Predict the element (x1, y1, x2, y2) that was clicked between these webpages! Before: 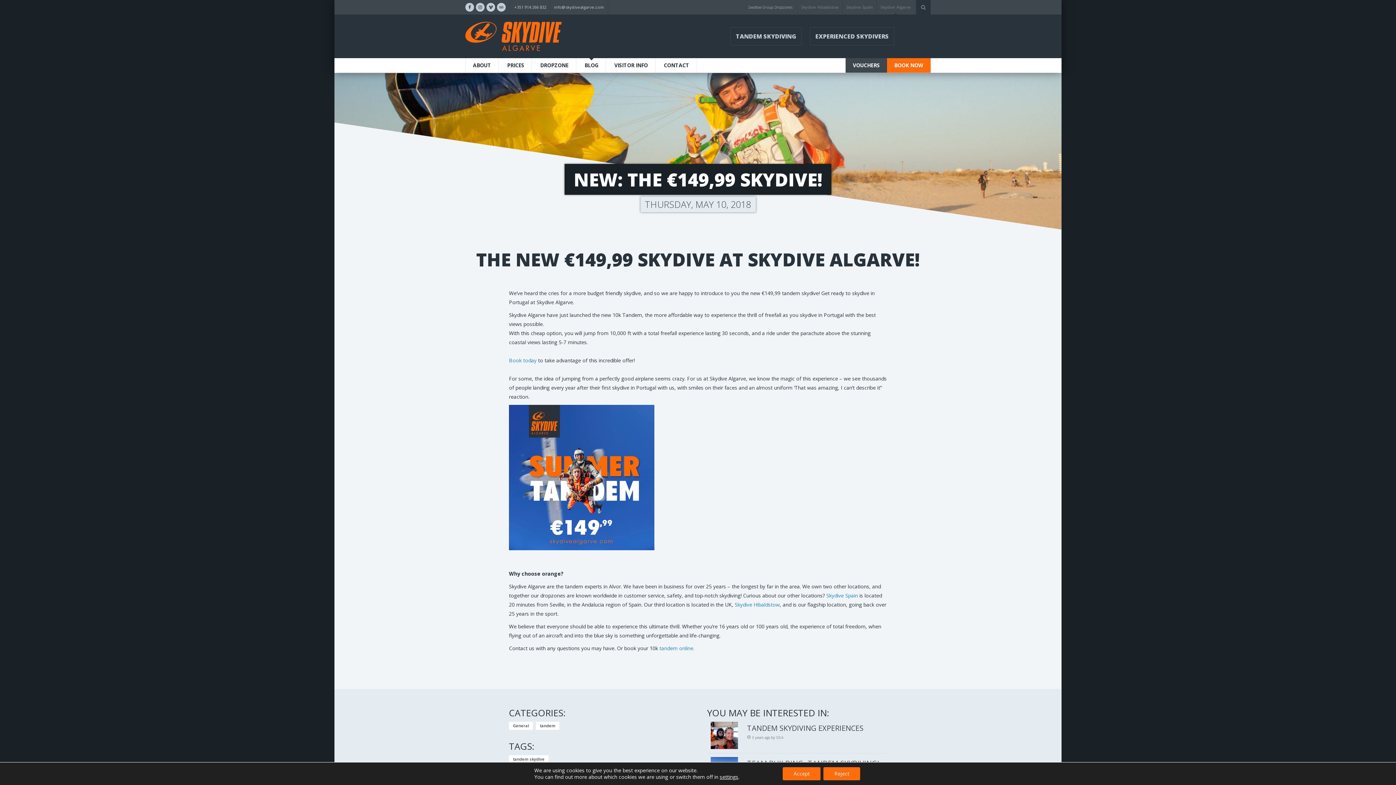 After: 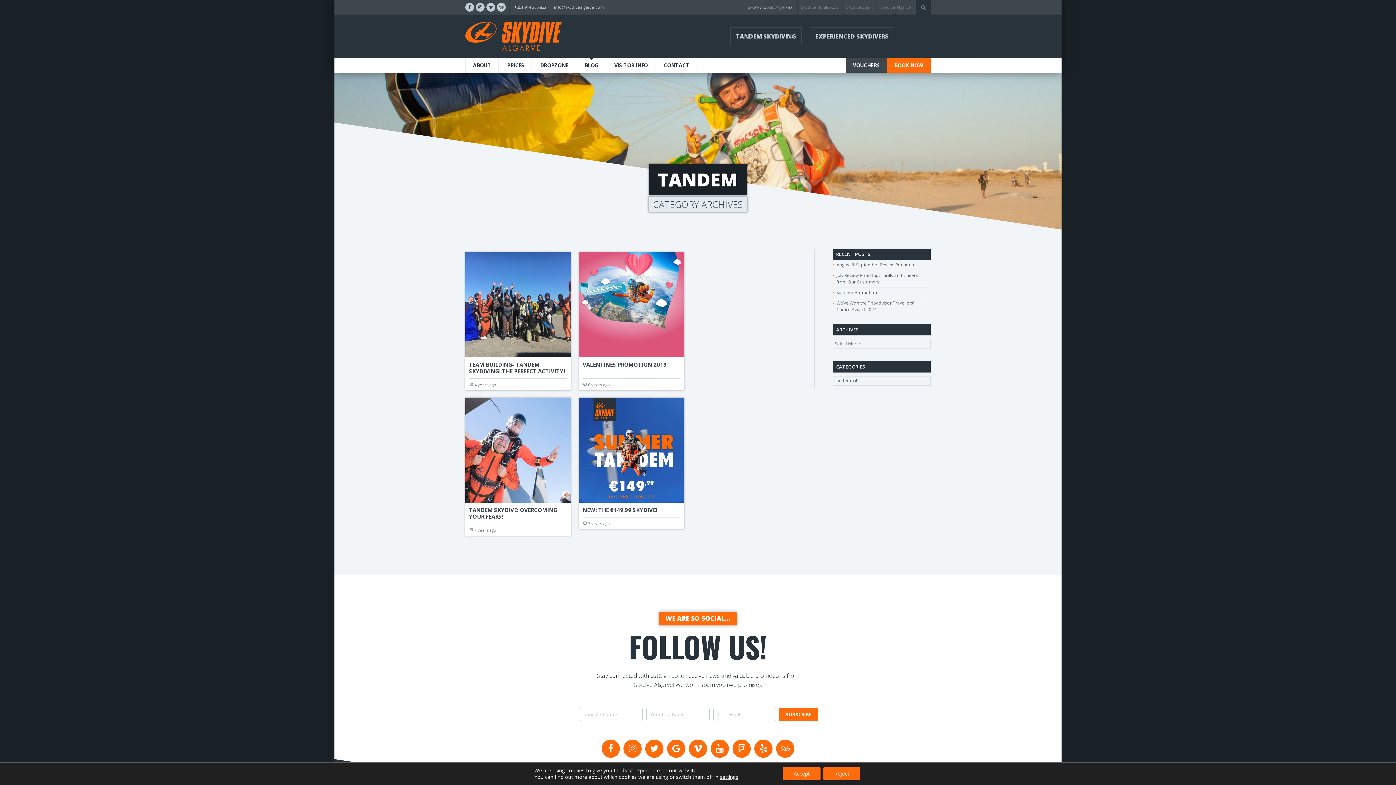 Action: bbox: (536, 722, 559, 730) label: tandem